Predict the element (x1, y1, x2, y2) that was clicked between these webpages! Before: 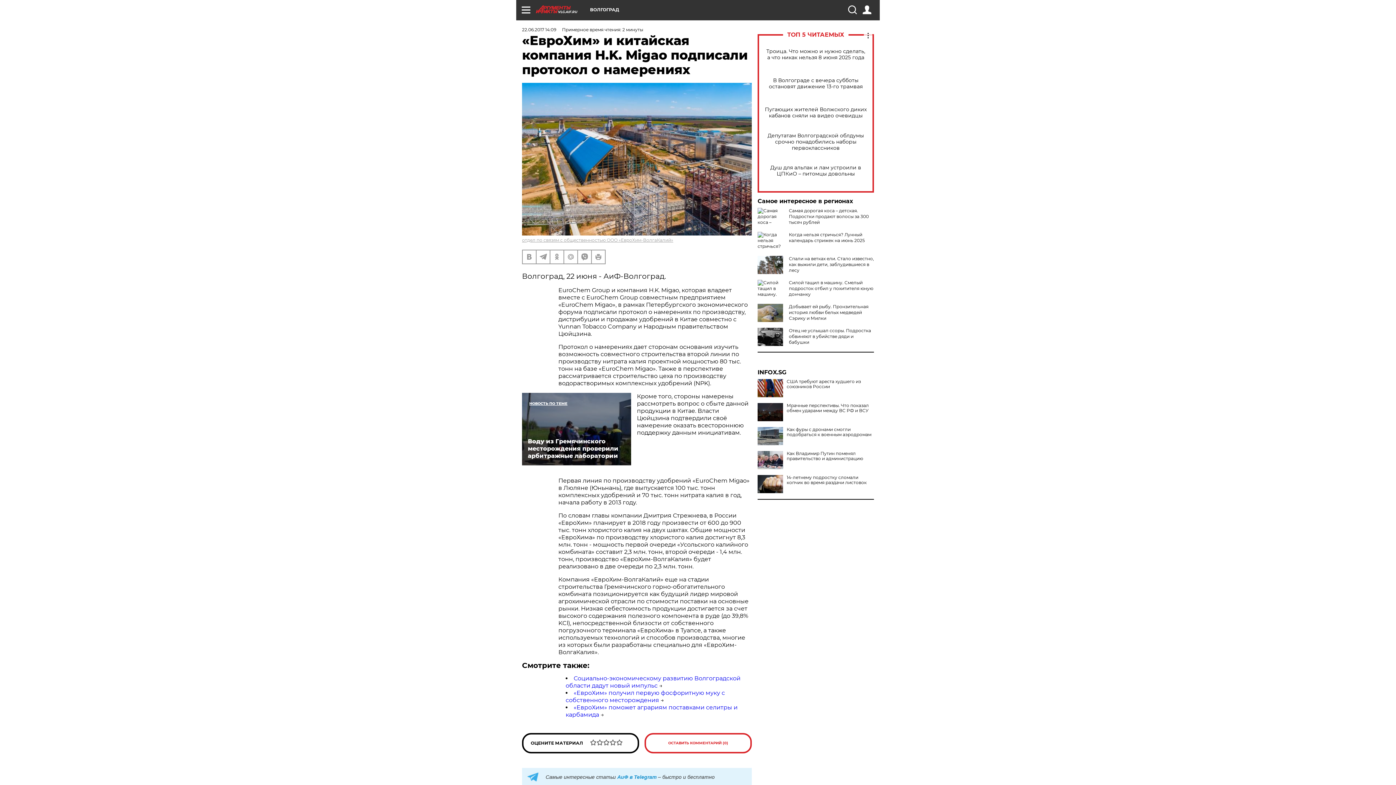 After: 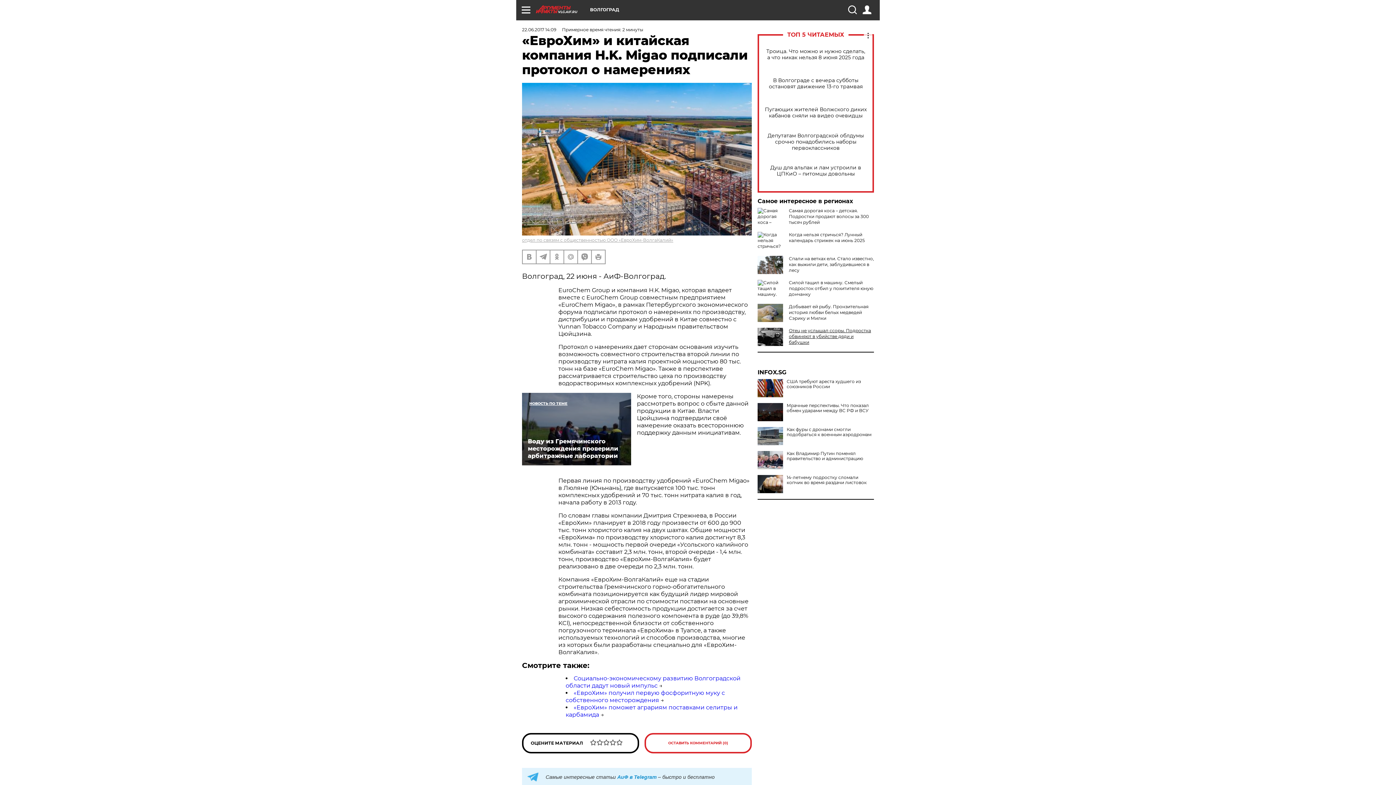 Action: bbox: (789, 328, 871, 345) label: Отец не услышал ссоры. Подростка обвиняют в убийстве дяди и бабушки